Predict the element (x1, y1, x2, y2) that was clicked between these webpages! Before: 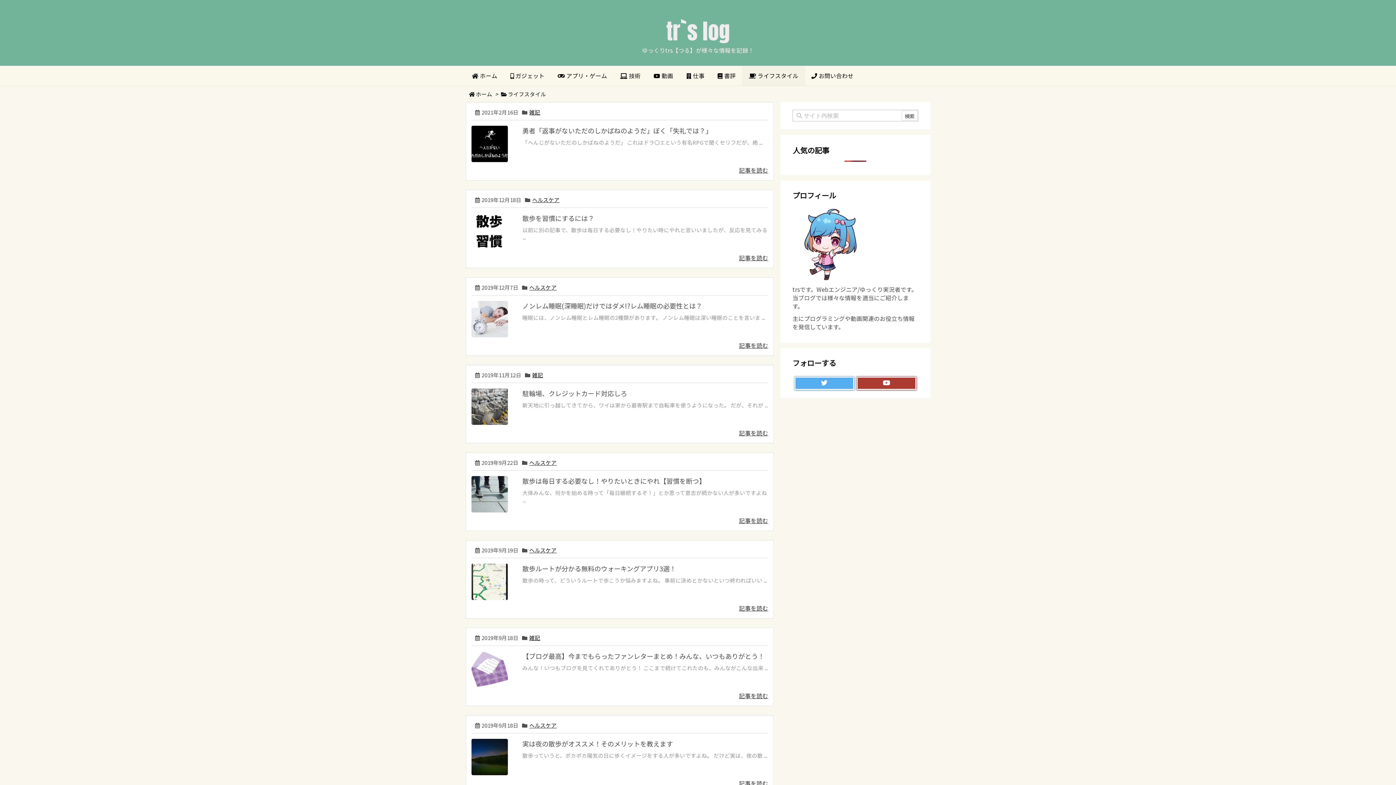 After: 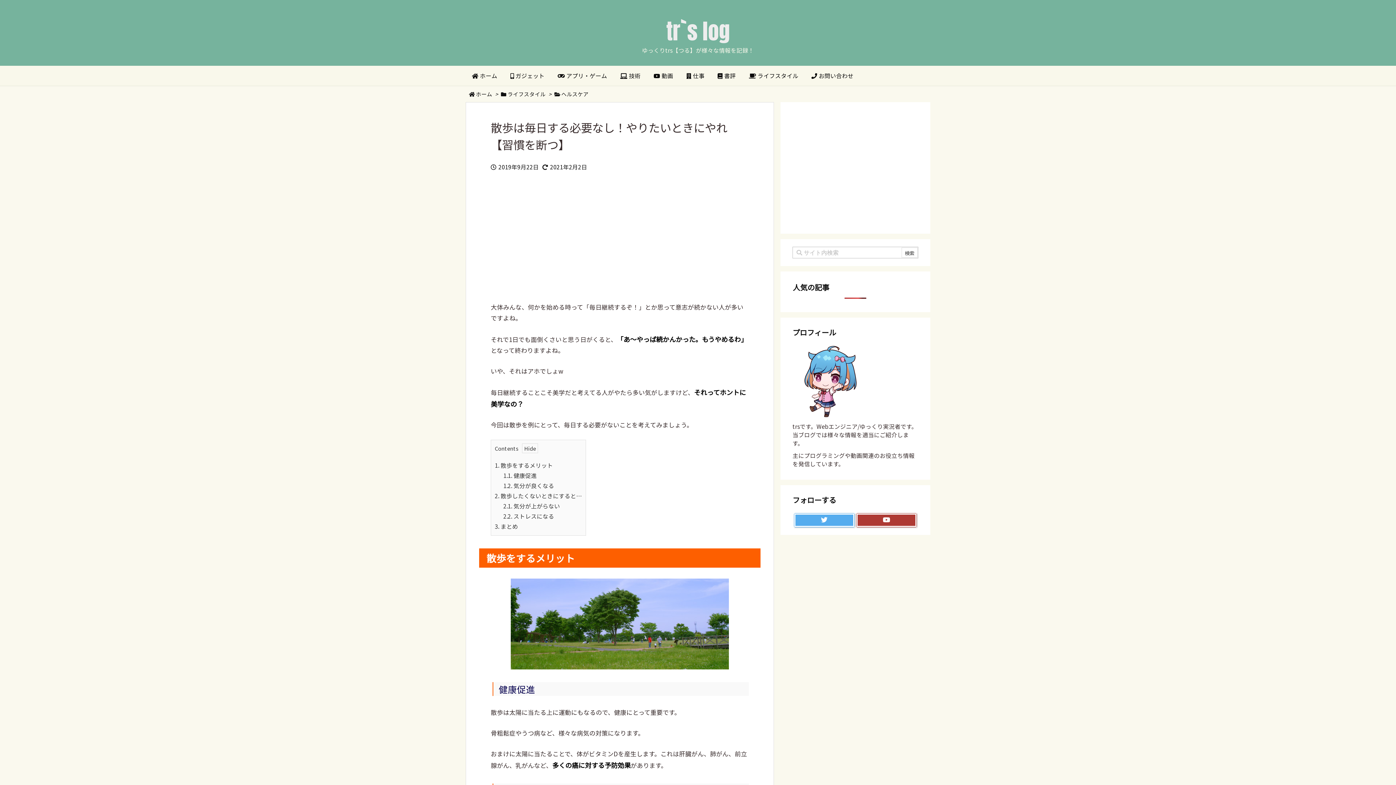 Action: label: 記事を読む bbox: (739, 516, 768, 525)